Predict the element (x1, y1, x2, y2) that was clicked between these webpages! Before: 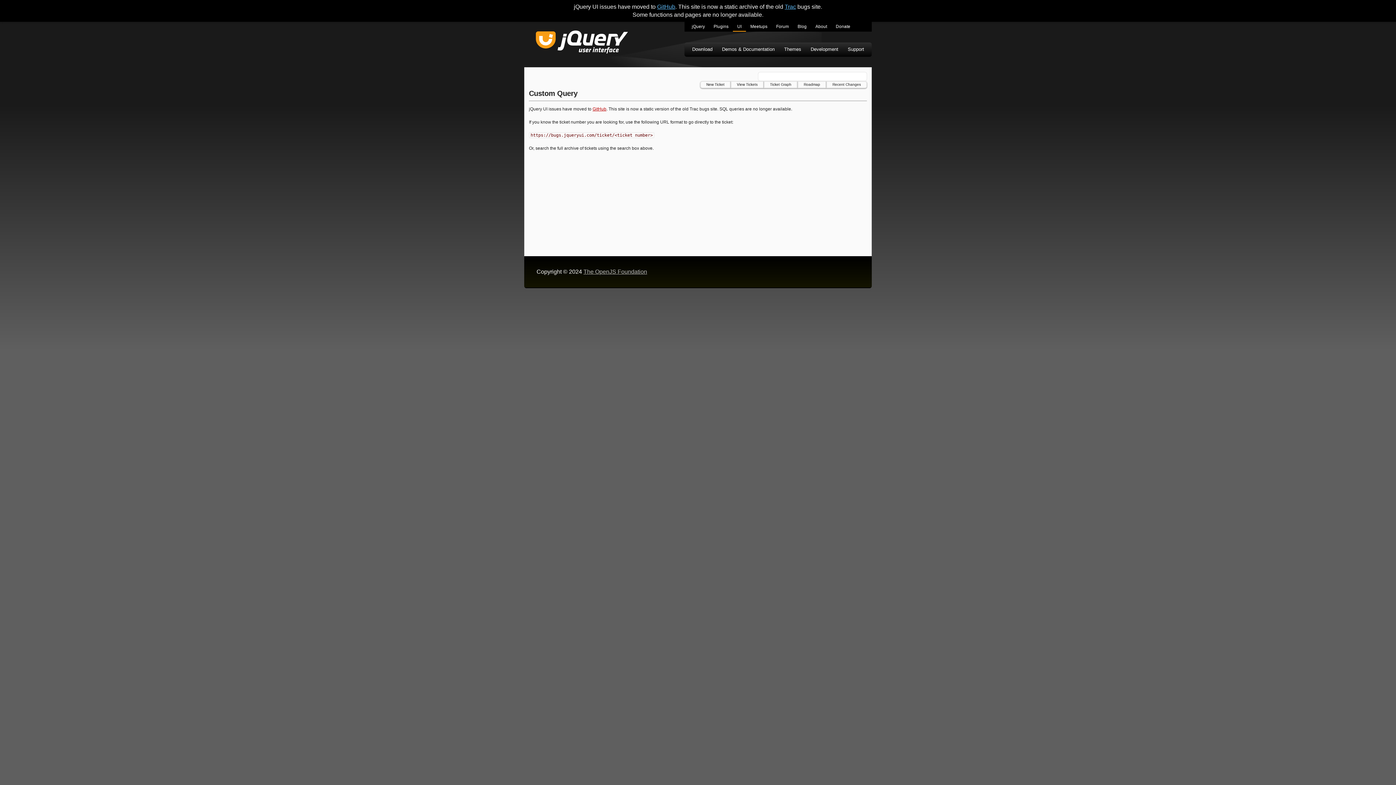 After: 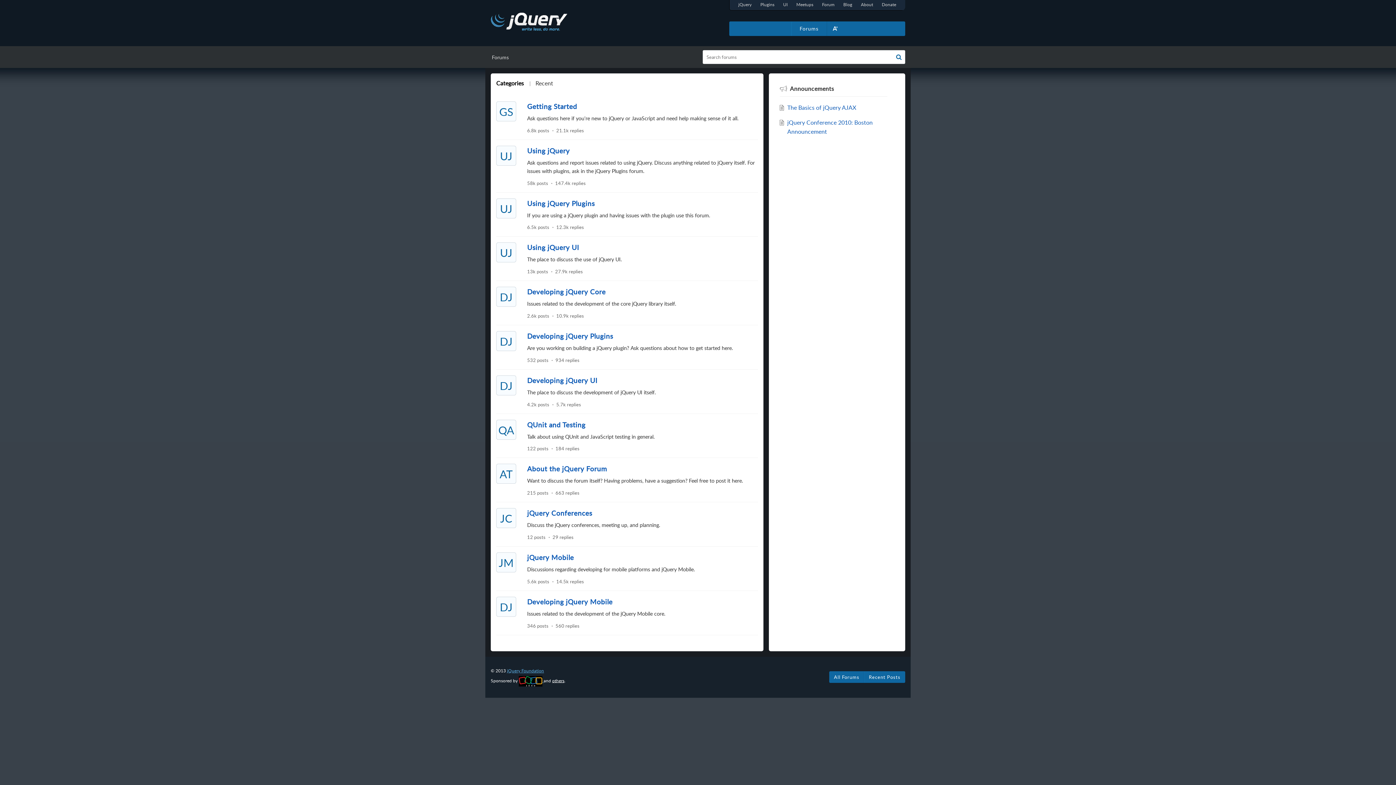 Action: bbox: (772, 21, 793, 31) label: Forum